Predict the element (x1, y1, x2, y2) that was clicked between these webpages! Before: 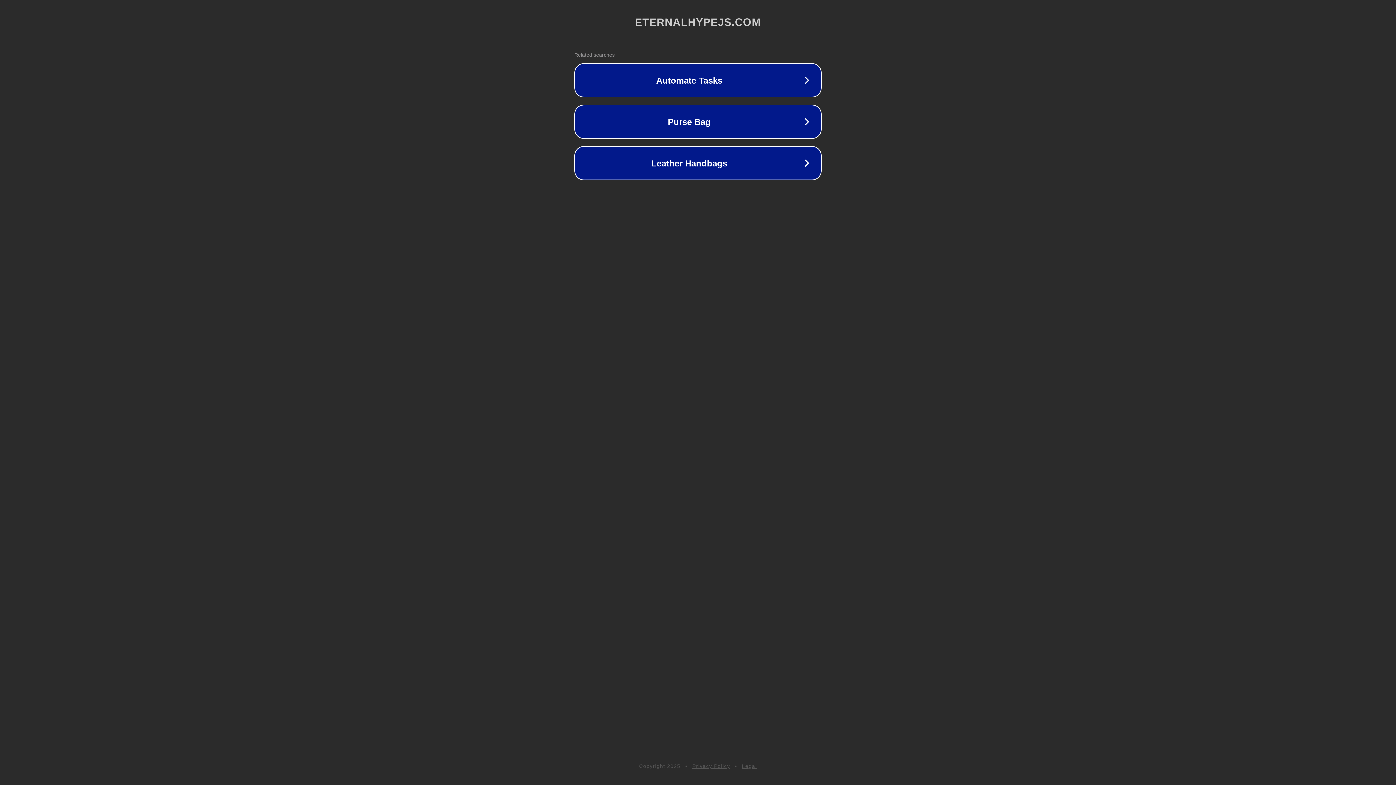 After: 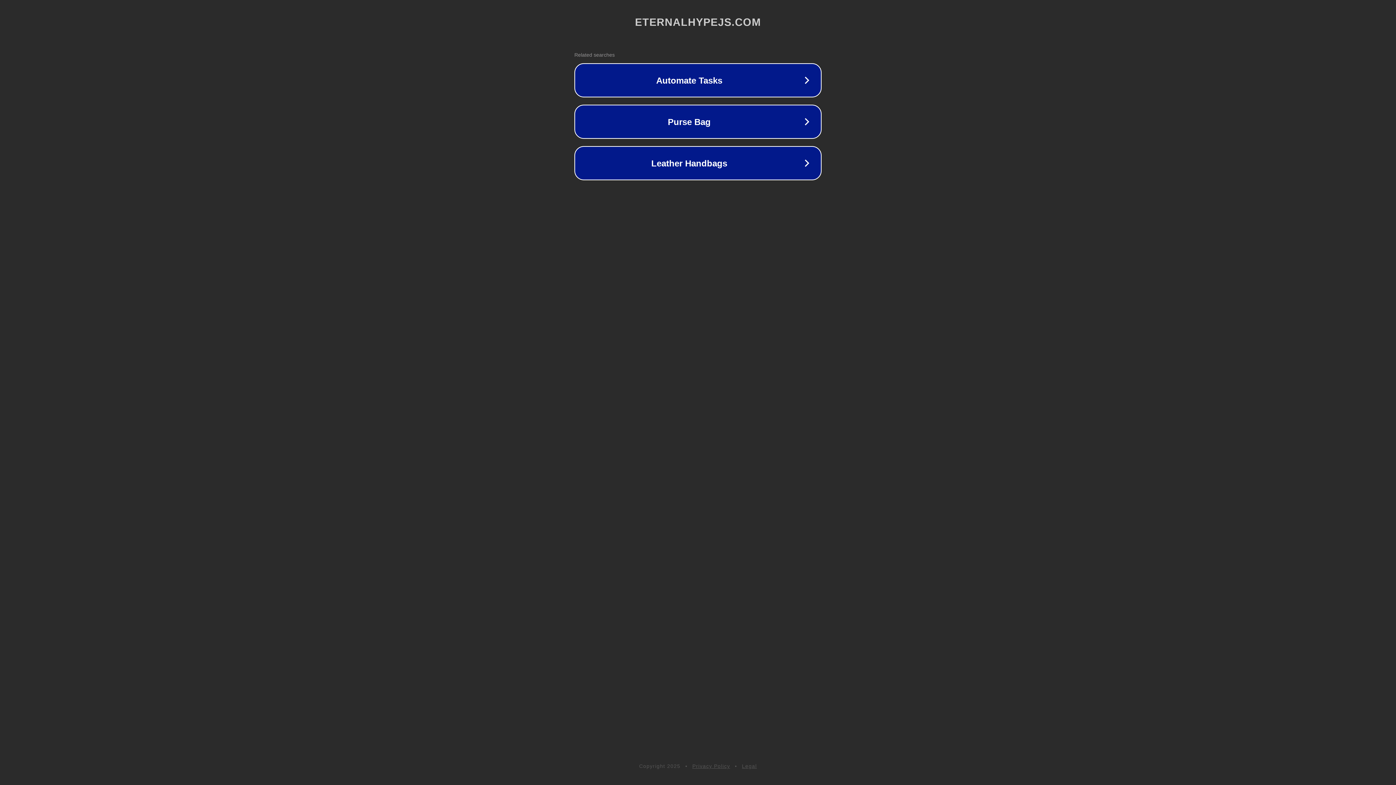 Action: label: Legal bbox: (742, 763, 757, 769)